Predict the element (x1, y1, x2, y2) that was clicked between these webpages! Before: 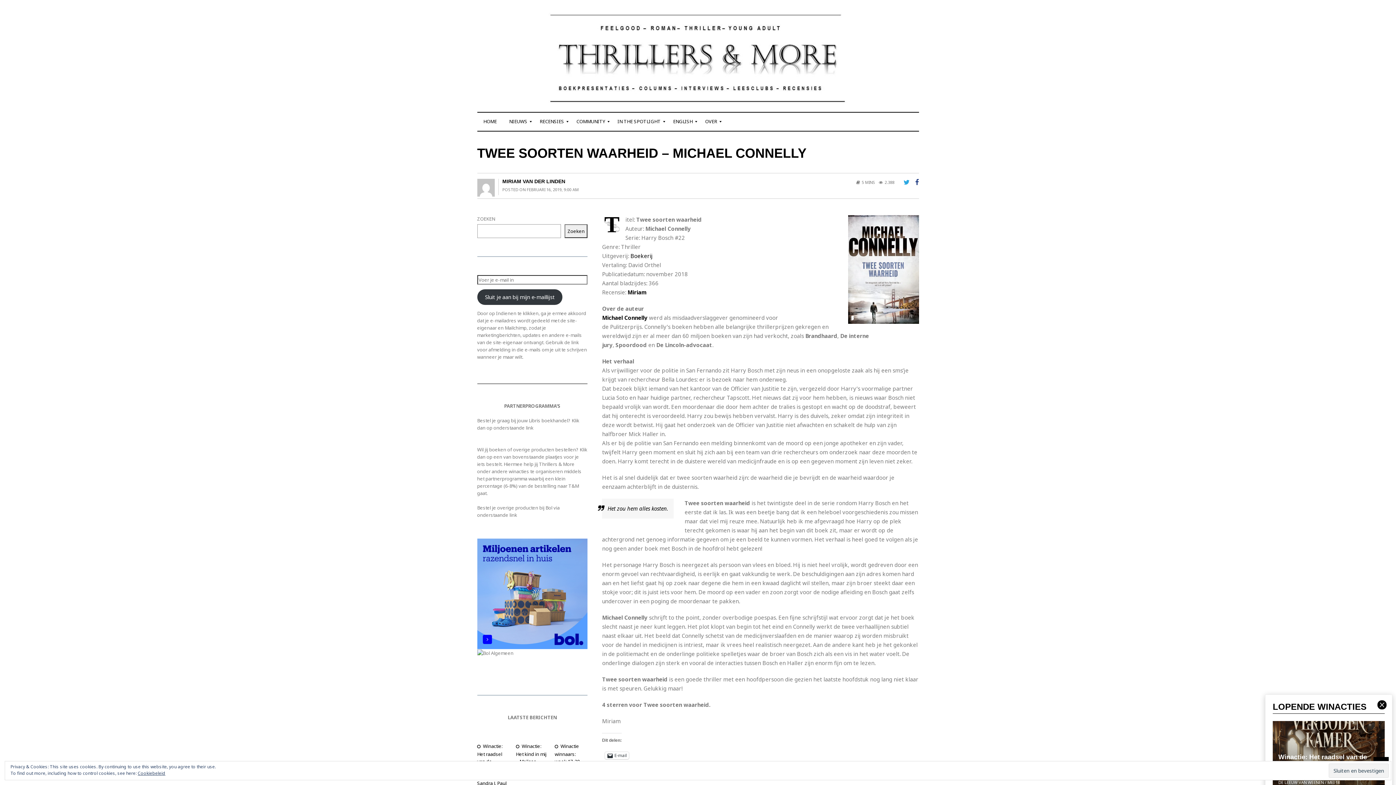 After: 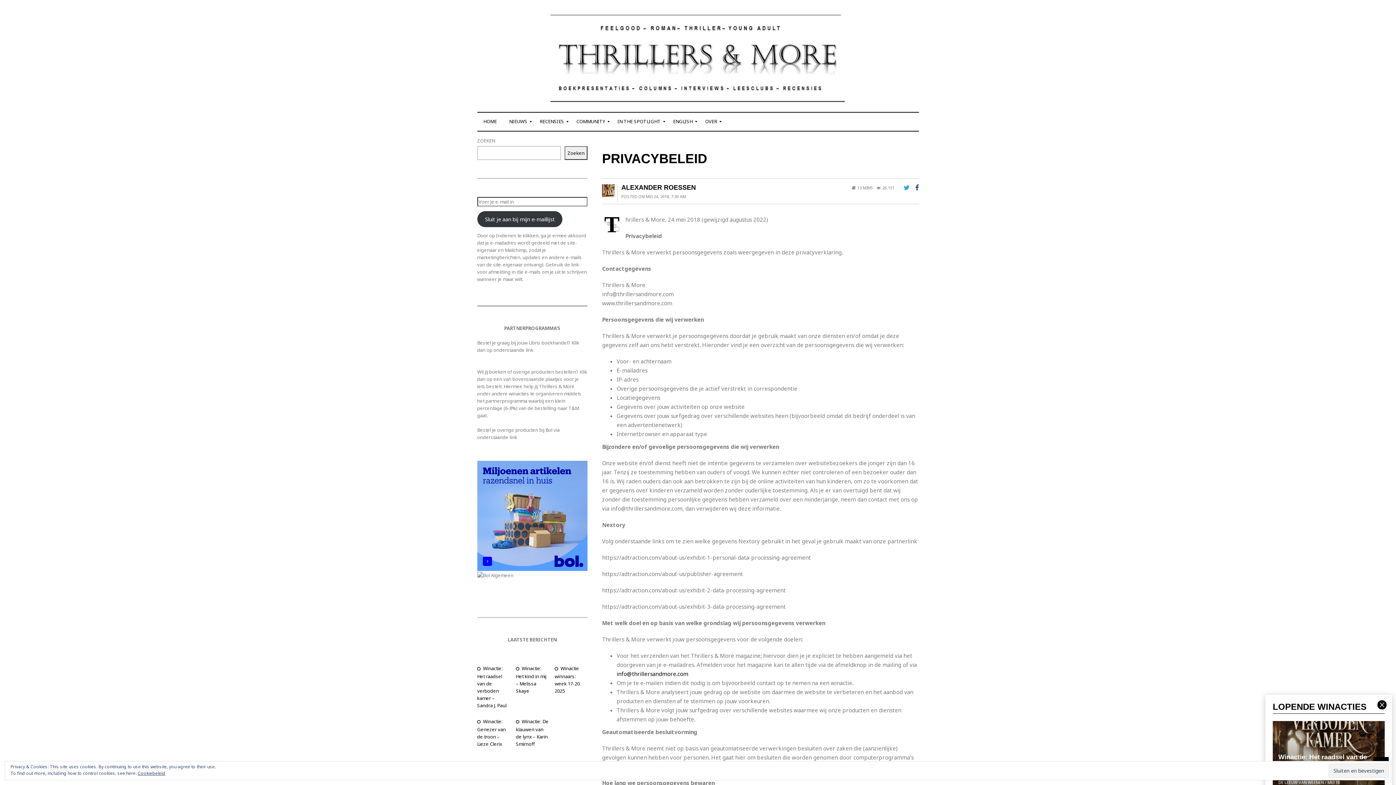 Action: label: Cookiebeleid bbox: (137, 770, 165, 776)